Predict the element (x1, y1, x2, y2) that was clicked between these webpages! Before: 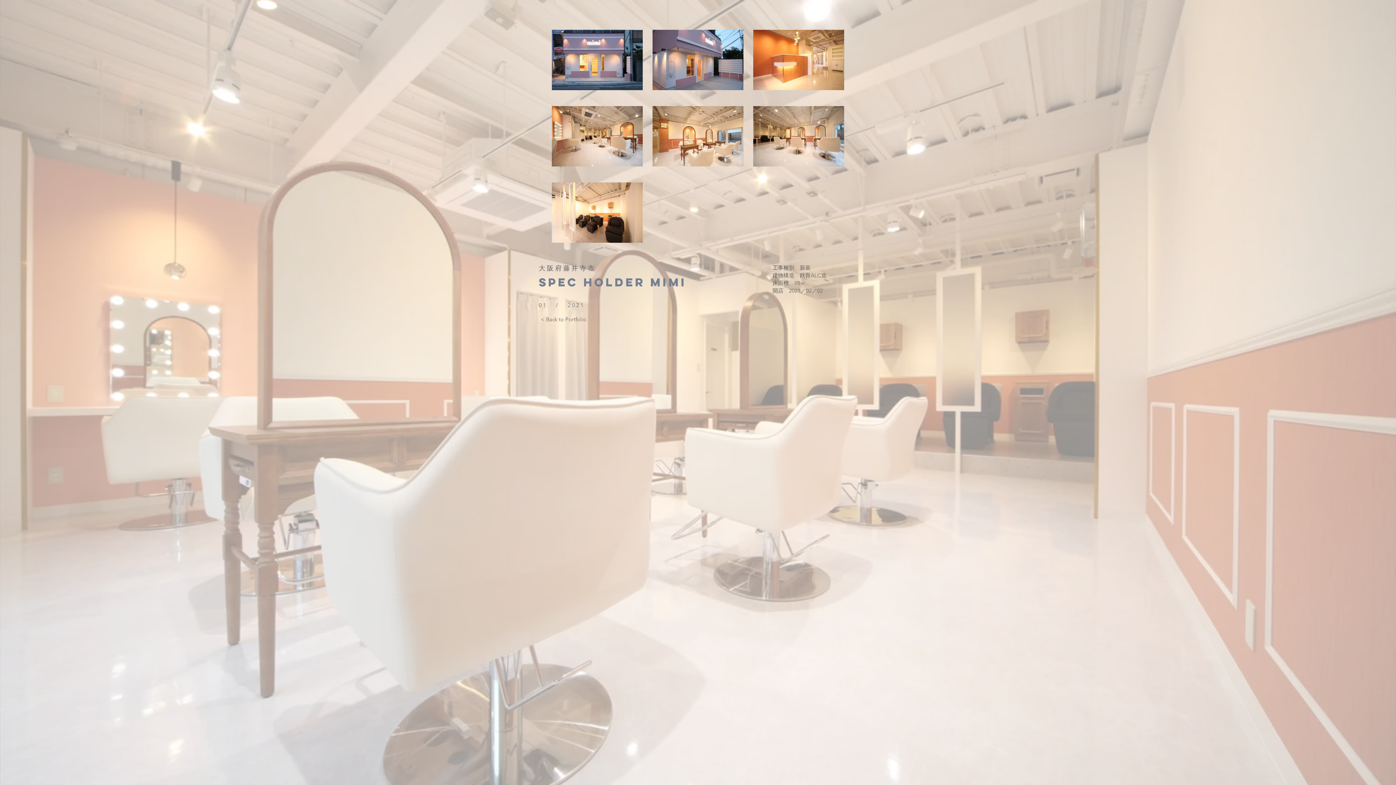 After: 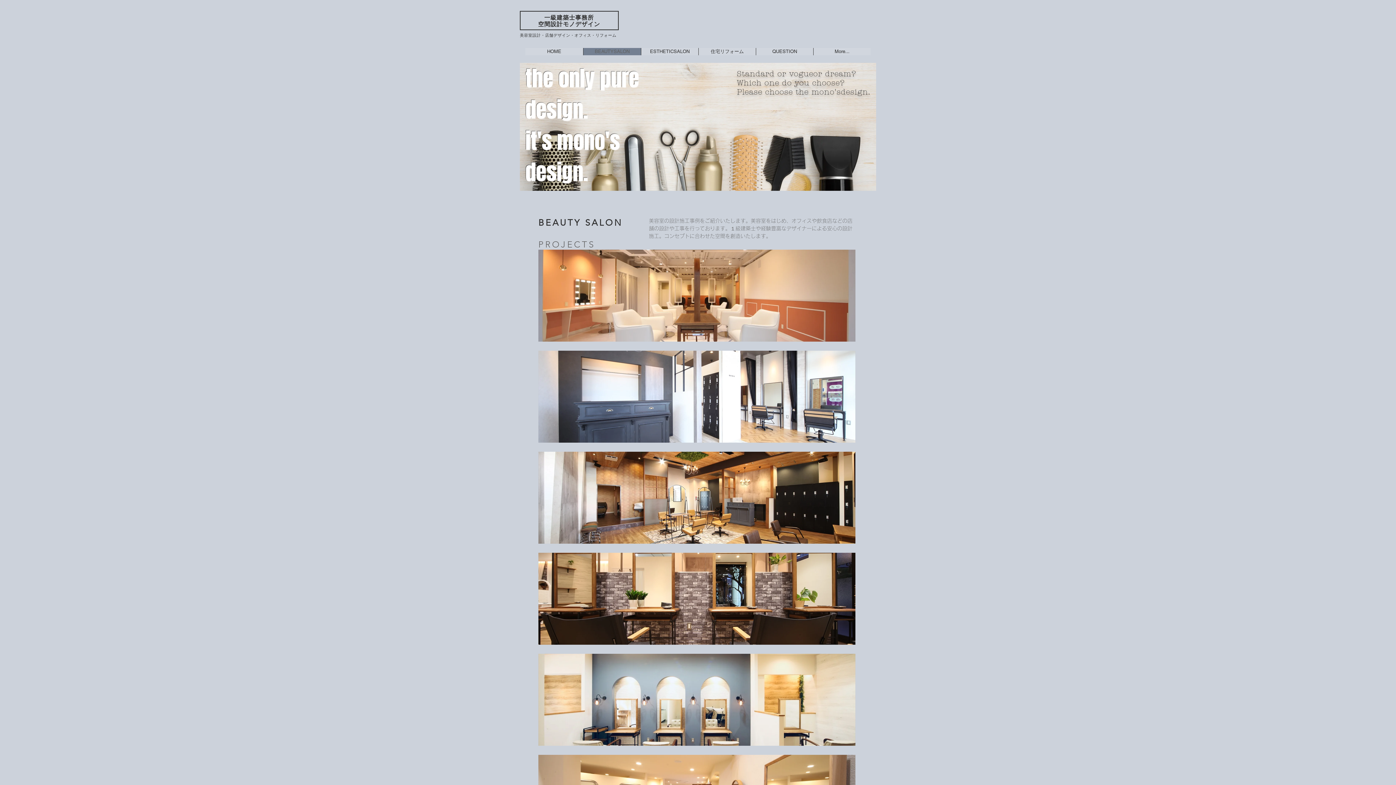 Action: bbox: (538, 312, 588, 326) label: < Back to Portfolio 